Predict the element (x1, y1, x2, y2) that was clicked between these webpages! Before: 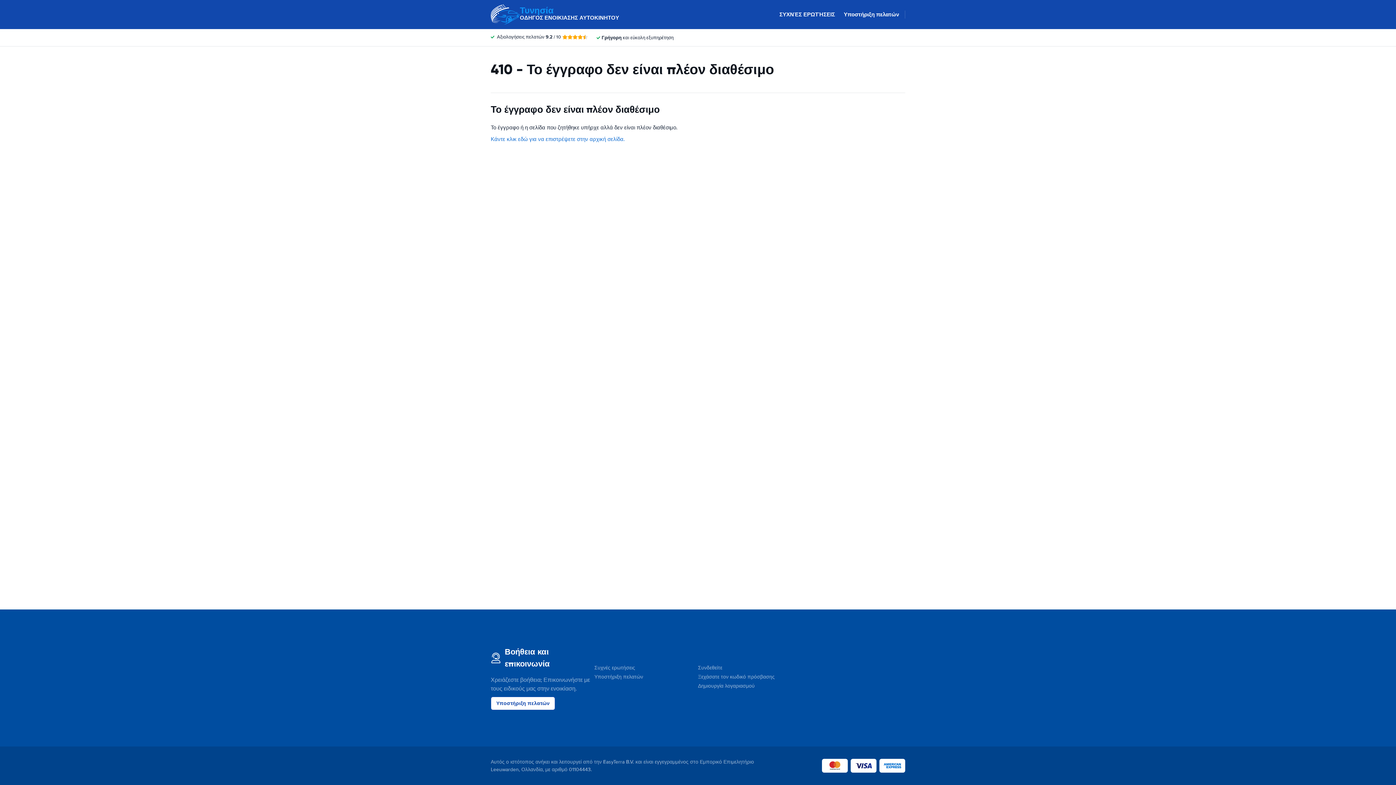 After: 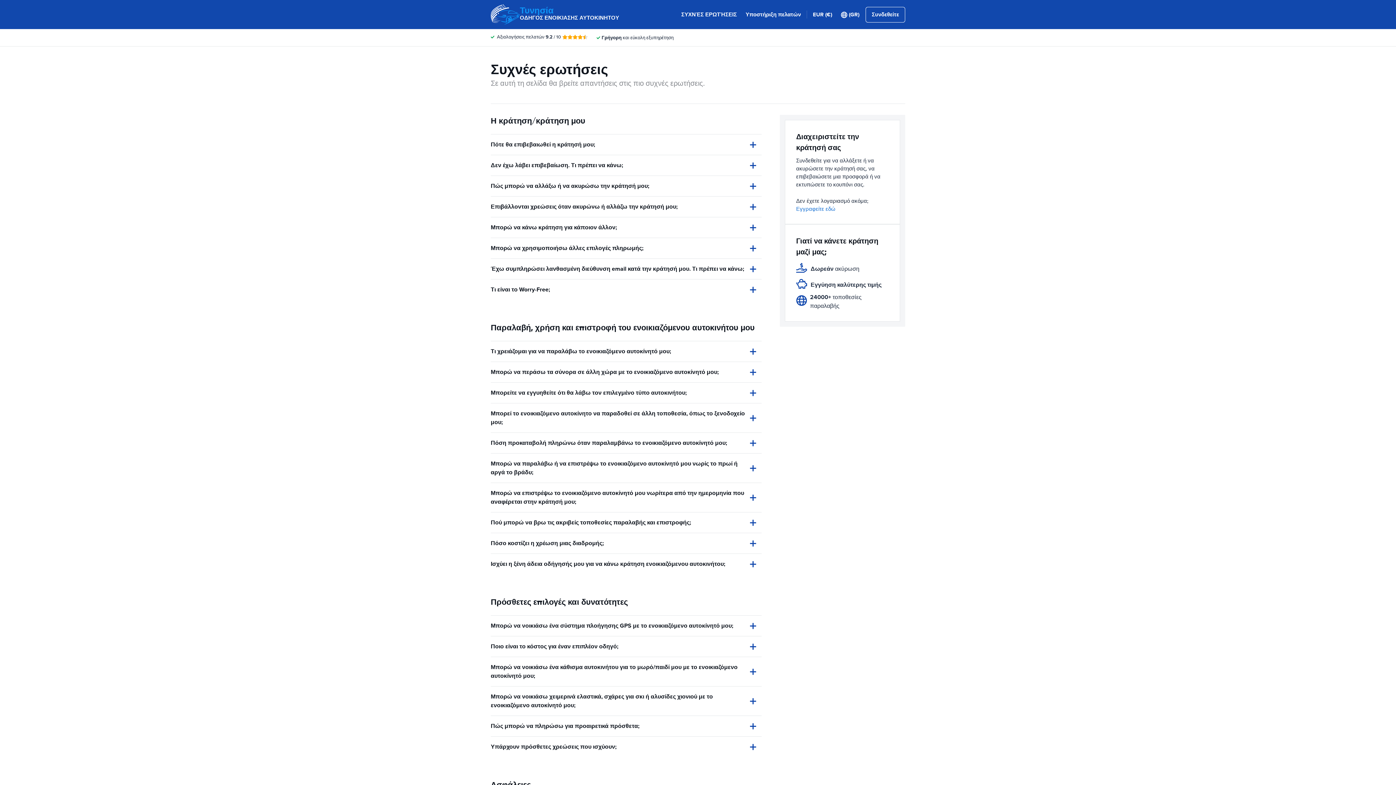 Action: bbox: (594, 665, 635, 671) label: Συχνές ερωτήσεις